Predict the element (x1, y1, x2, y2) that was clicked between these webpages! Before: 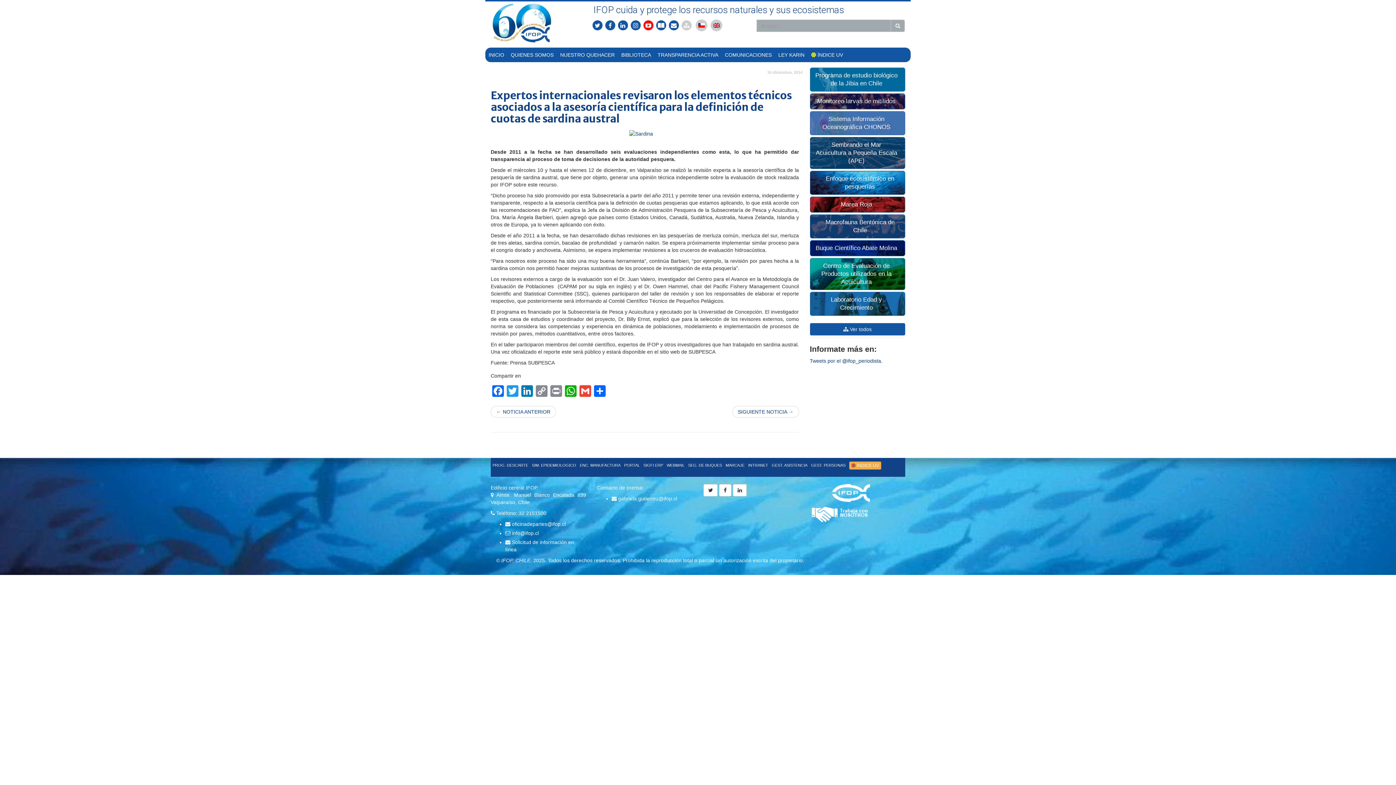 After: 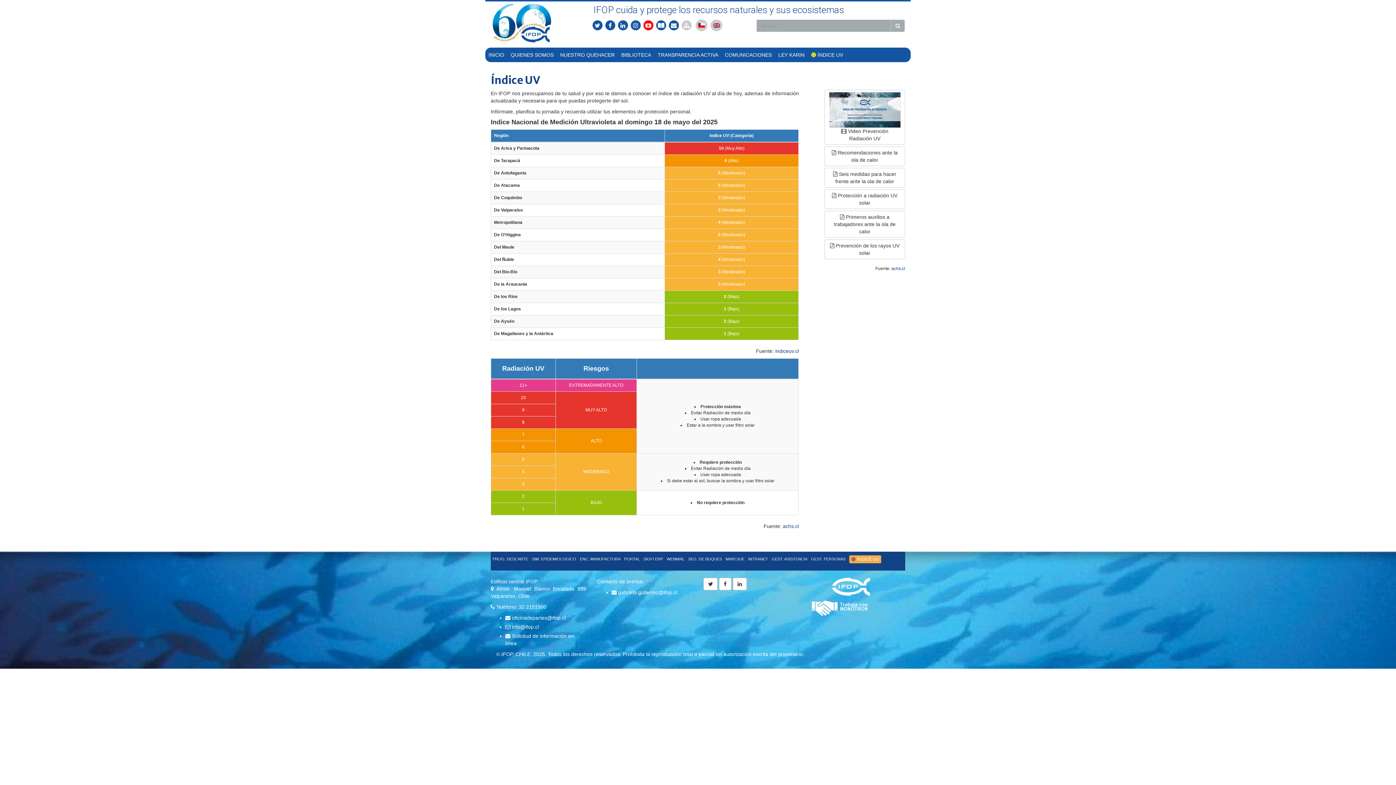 Action: bbox: (808, 47, 846, 62) label:  ÍNDICE UV